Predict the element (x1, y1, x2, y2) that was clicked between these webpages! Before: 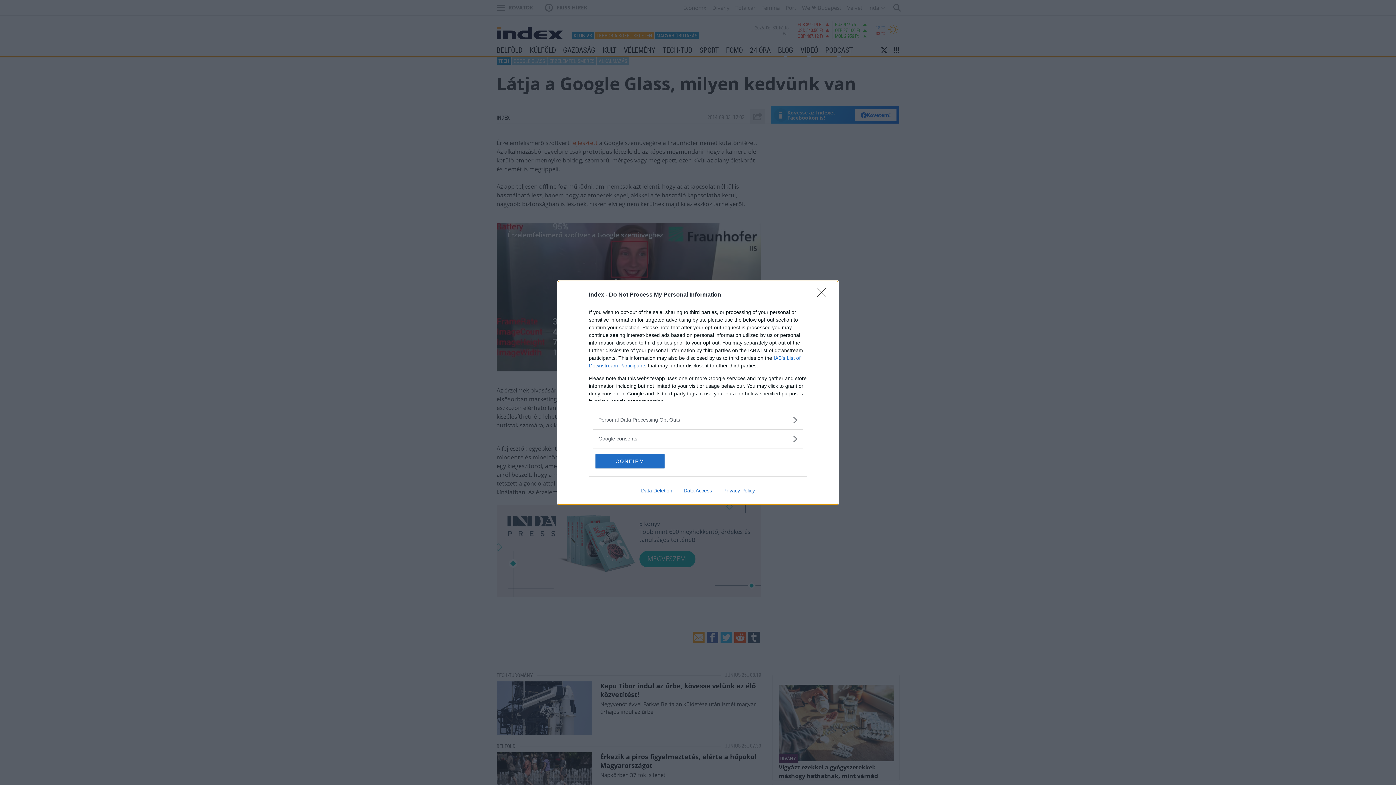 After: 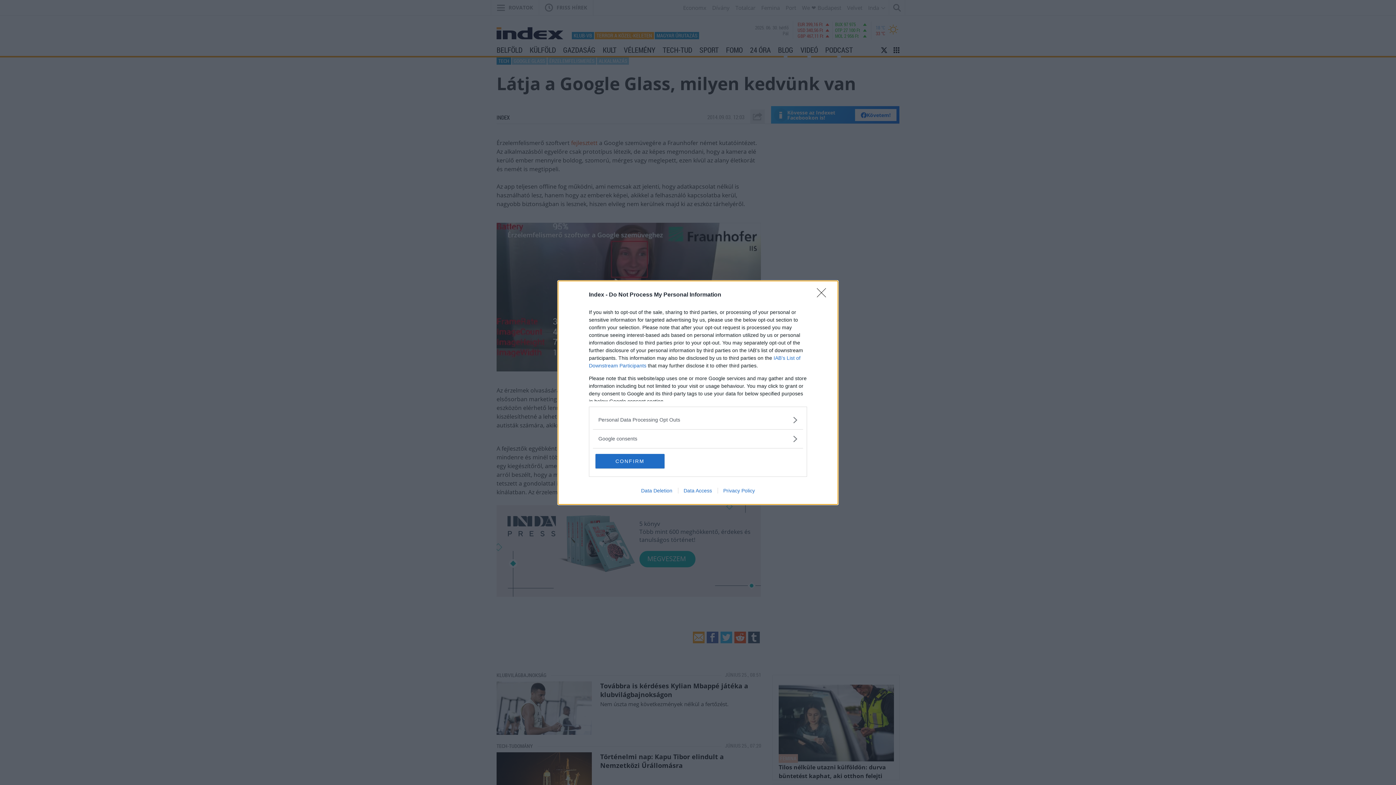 Action: label: Data Deletion bbox: (635, 487, 678, 493)